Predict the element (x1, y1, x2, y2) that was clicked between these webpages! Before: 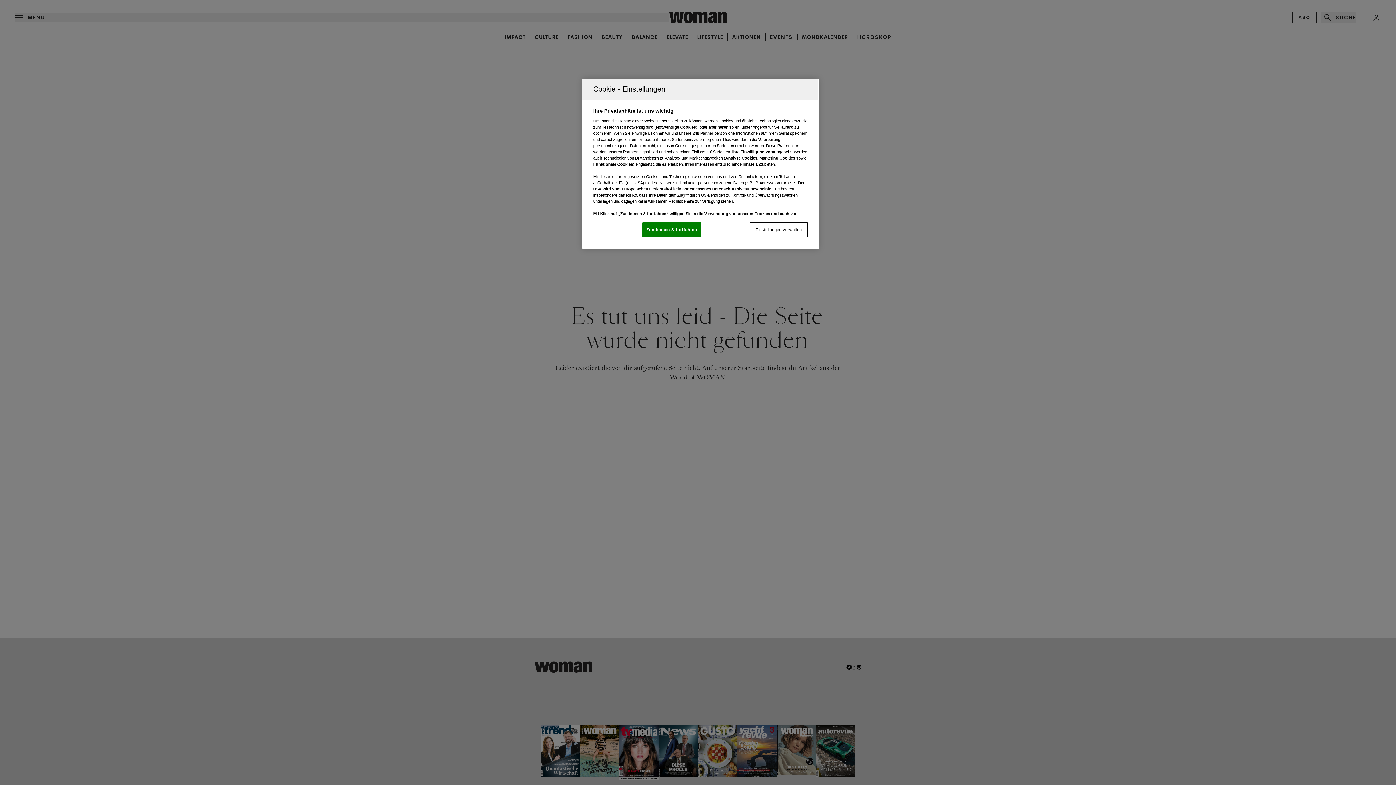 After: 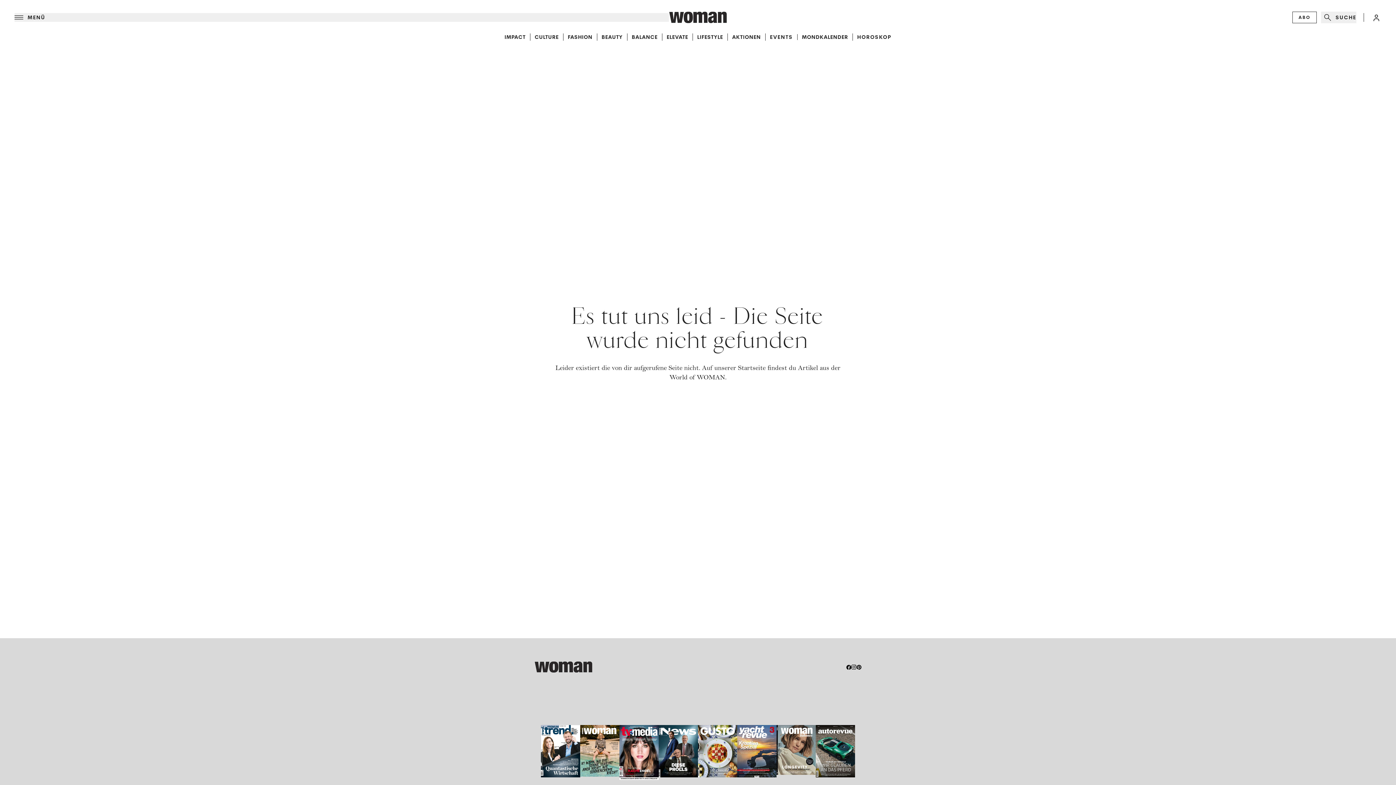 Action: label: Zustimmen & fortfahren bbox: (642, 222, 701, 237)